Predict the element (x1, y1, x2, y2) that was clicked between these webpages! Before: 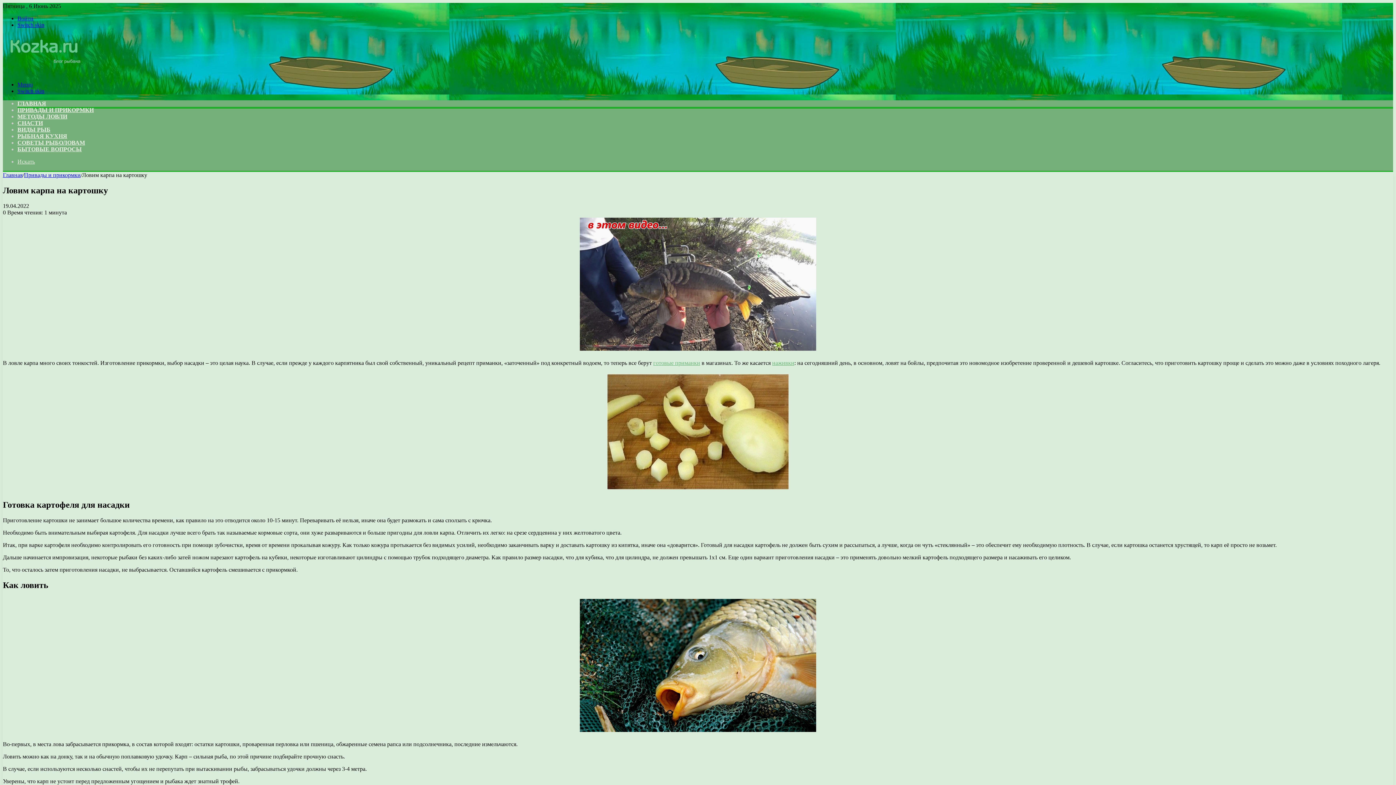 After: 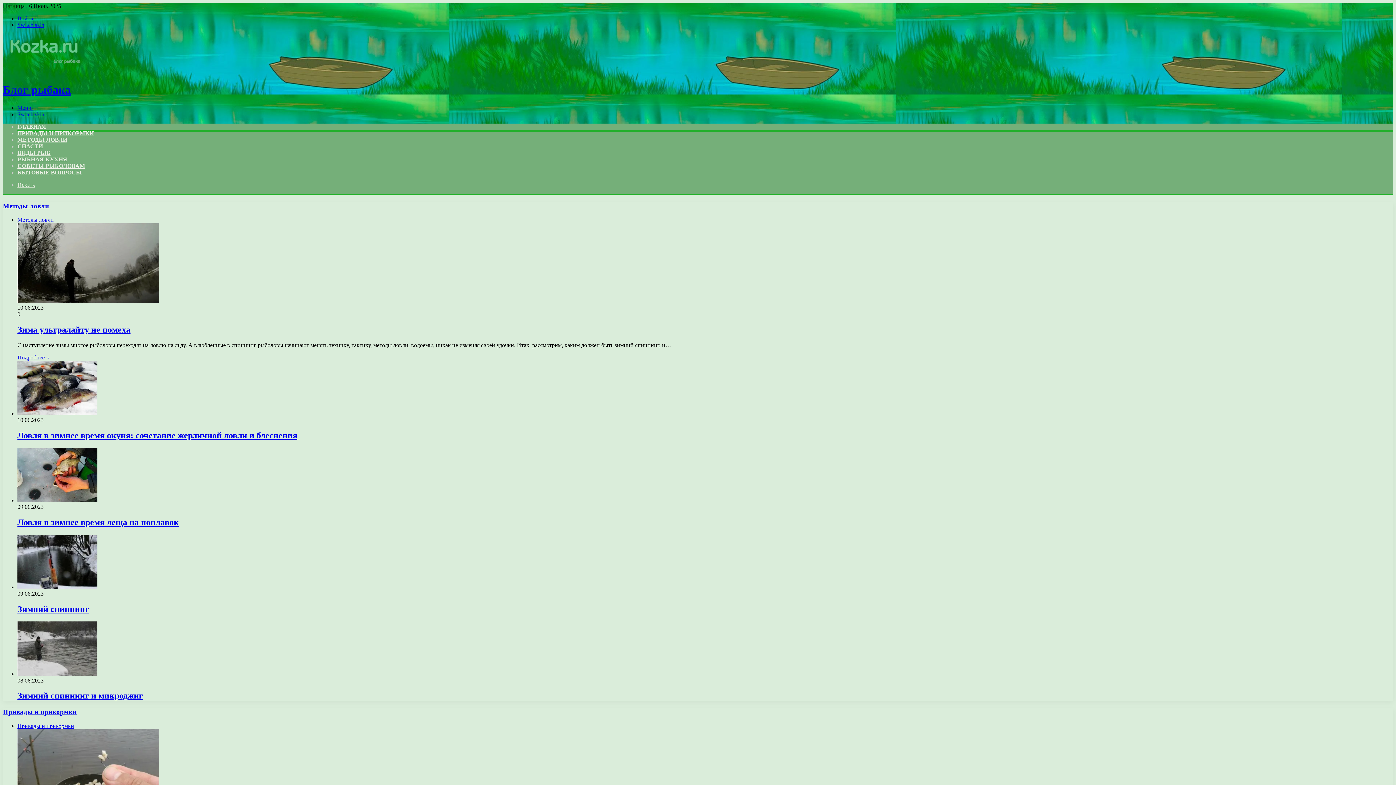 Action: label: Главная bbox: (2, 172, 22, 178)